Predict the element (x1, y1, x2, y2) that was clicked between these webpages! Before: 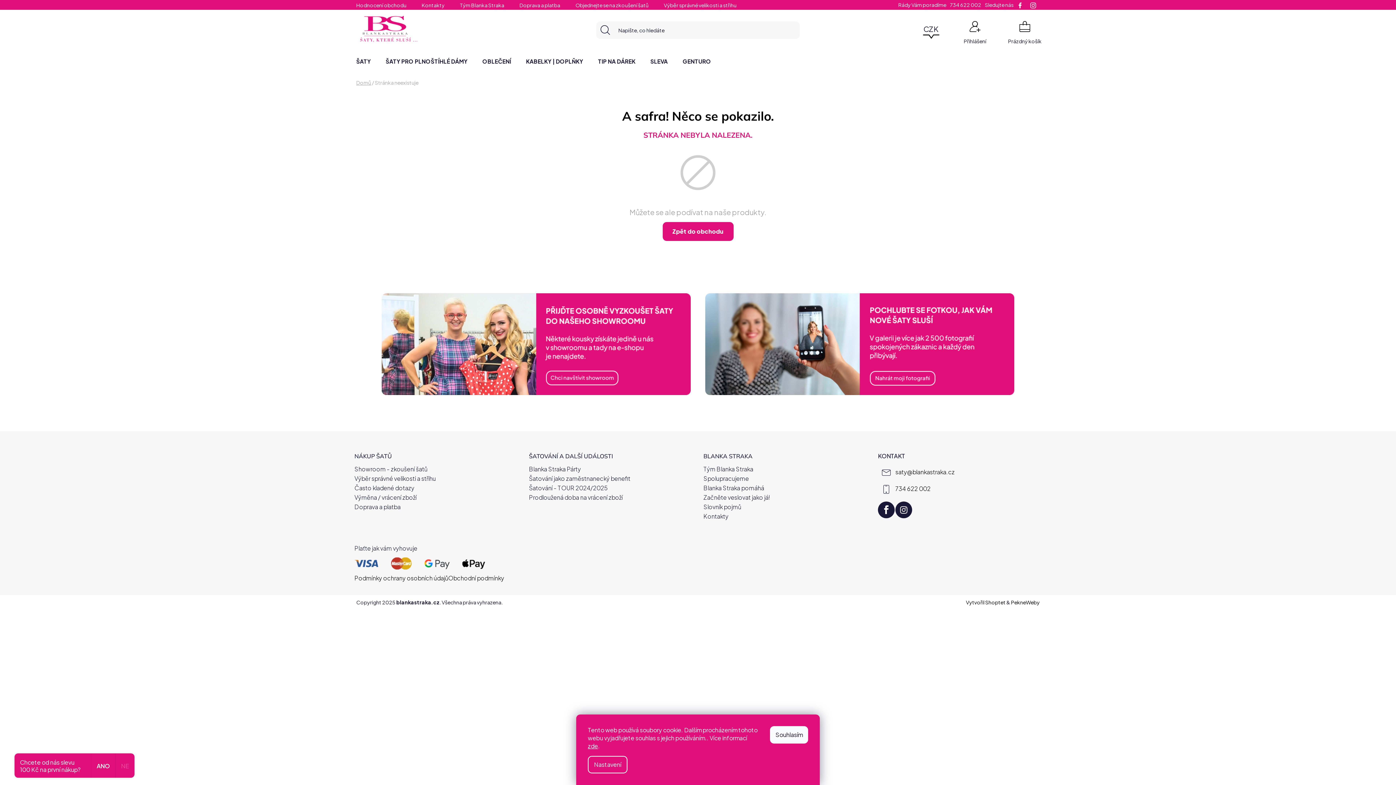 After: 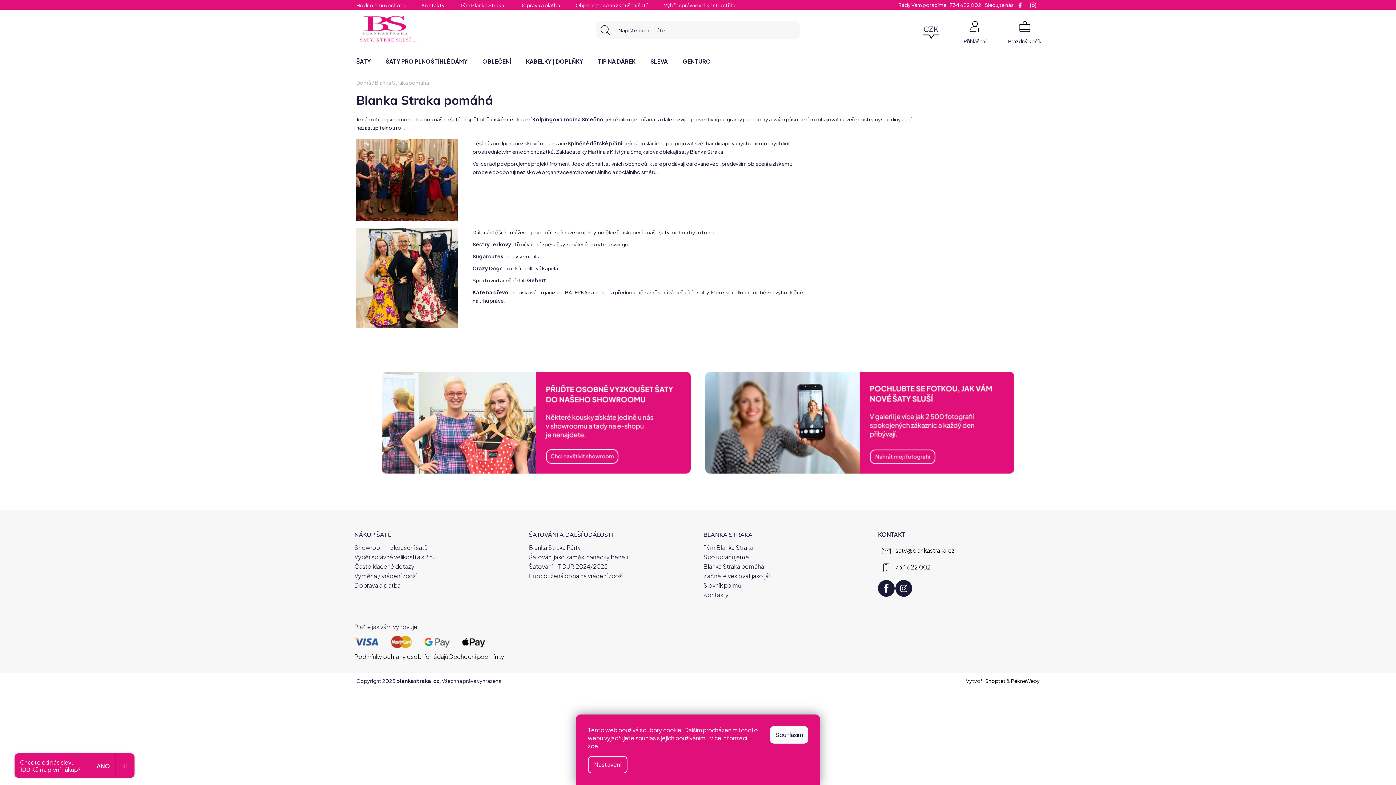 Action: label: Blanka Straka pomáhá bbox: (703, 483, 764, 492)